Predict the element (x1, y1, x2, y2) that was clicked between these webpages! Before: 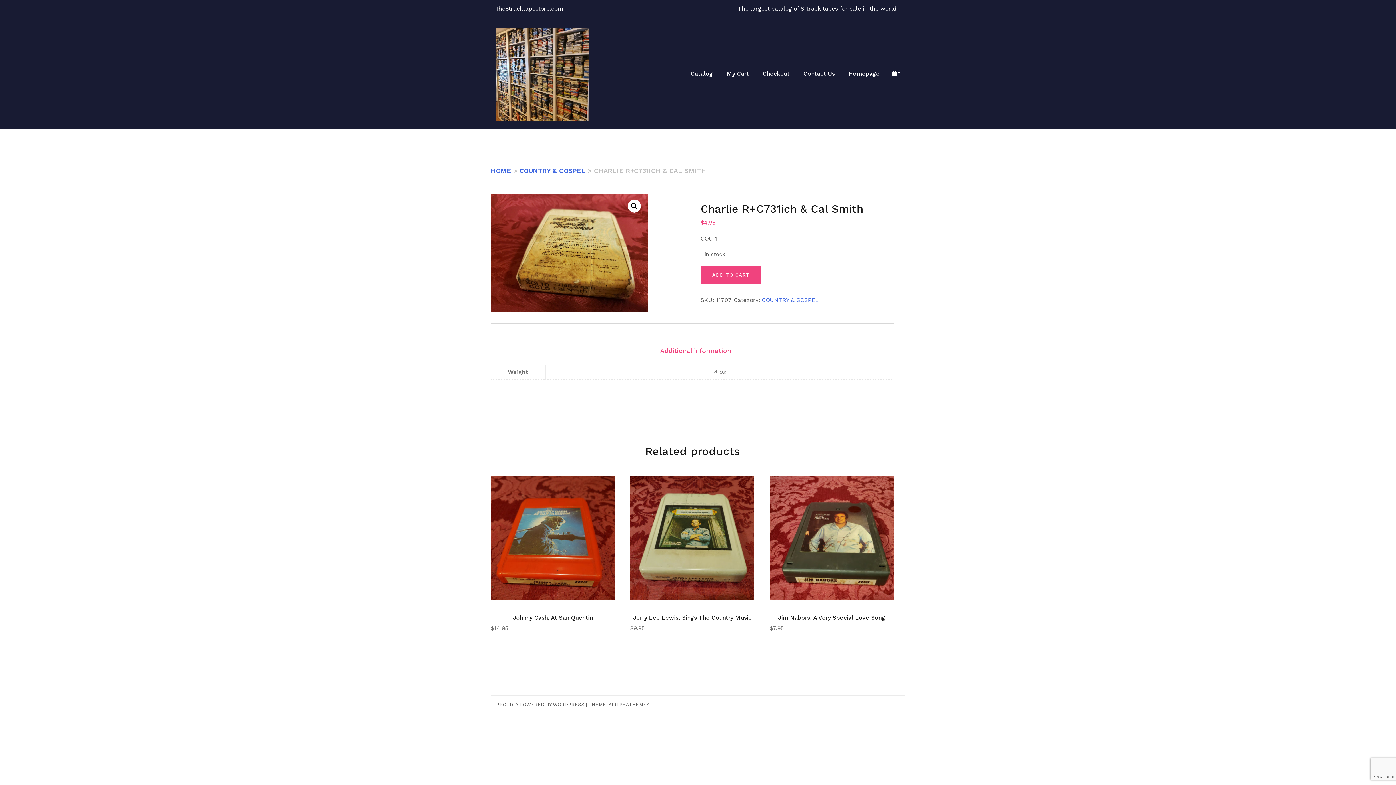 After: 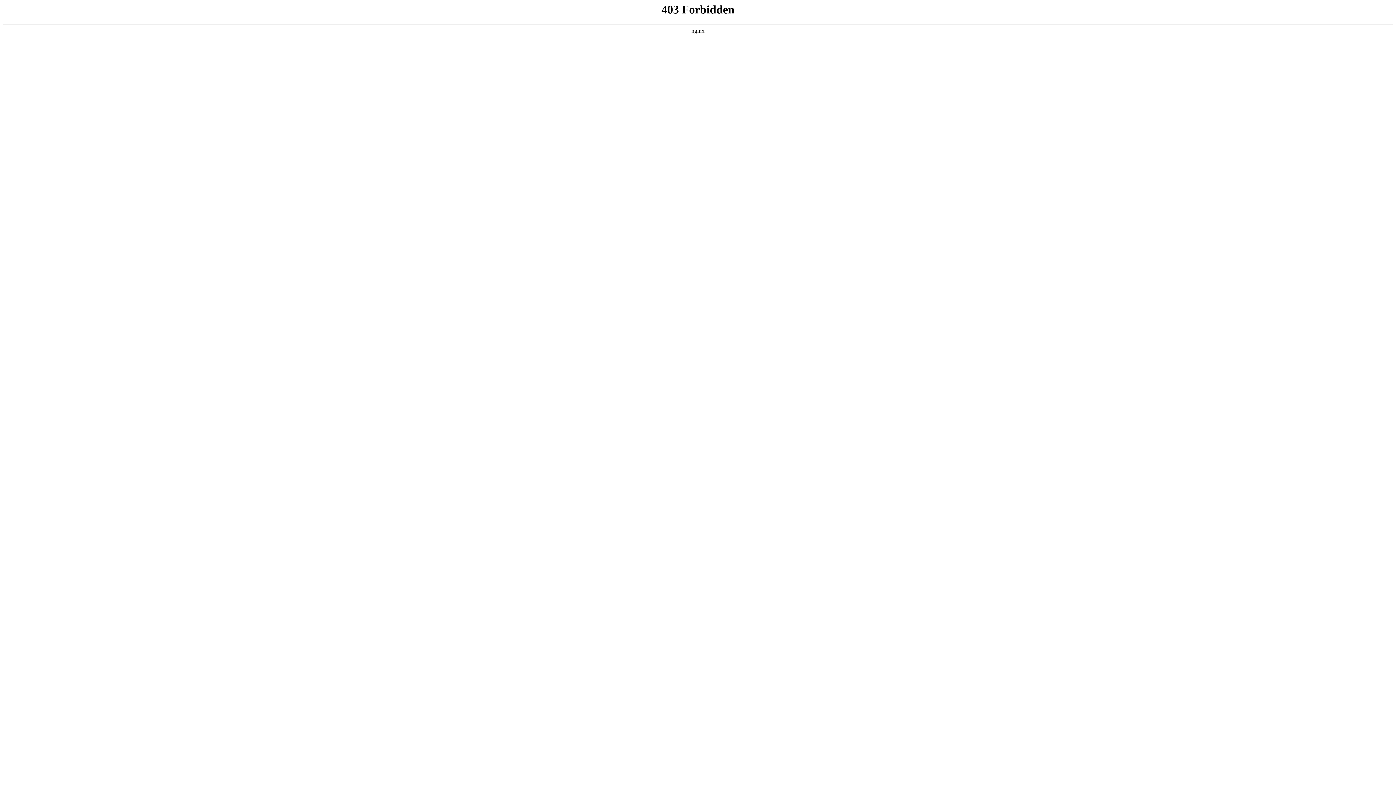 Action: label: PROUDLY POWERED BY WORDPRESS bbox: (496, 702, 584, 707)